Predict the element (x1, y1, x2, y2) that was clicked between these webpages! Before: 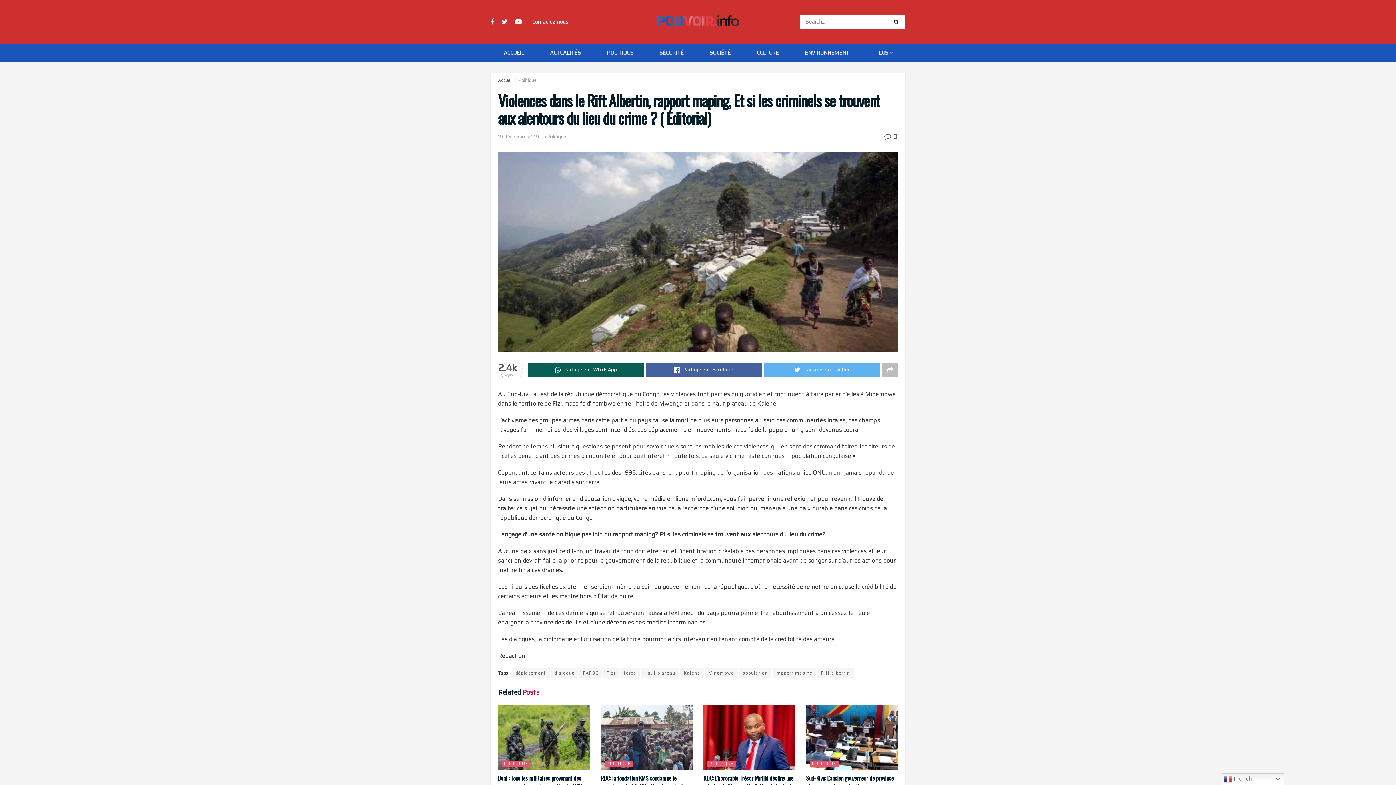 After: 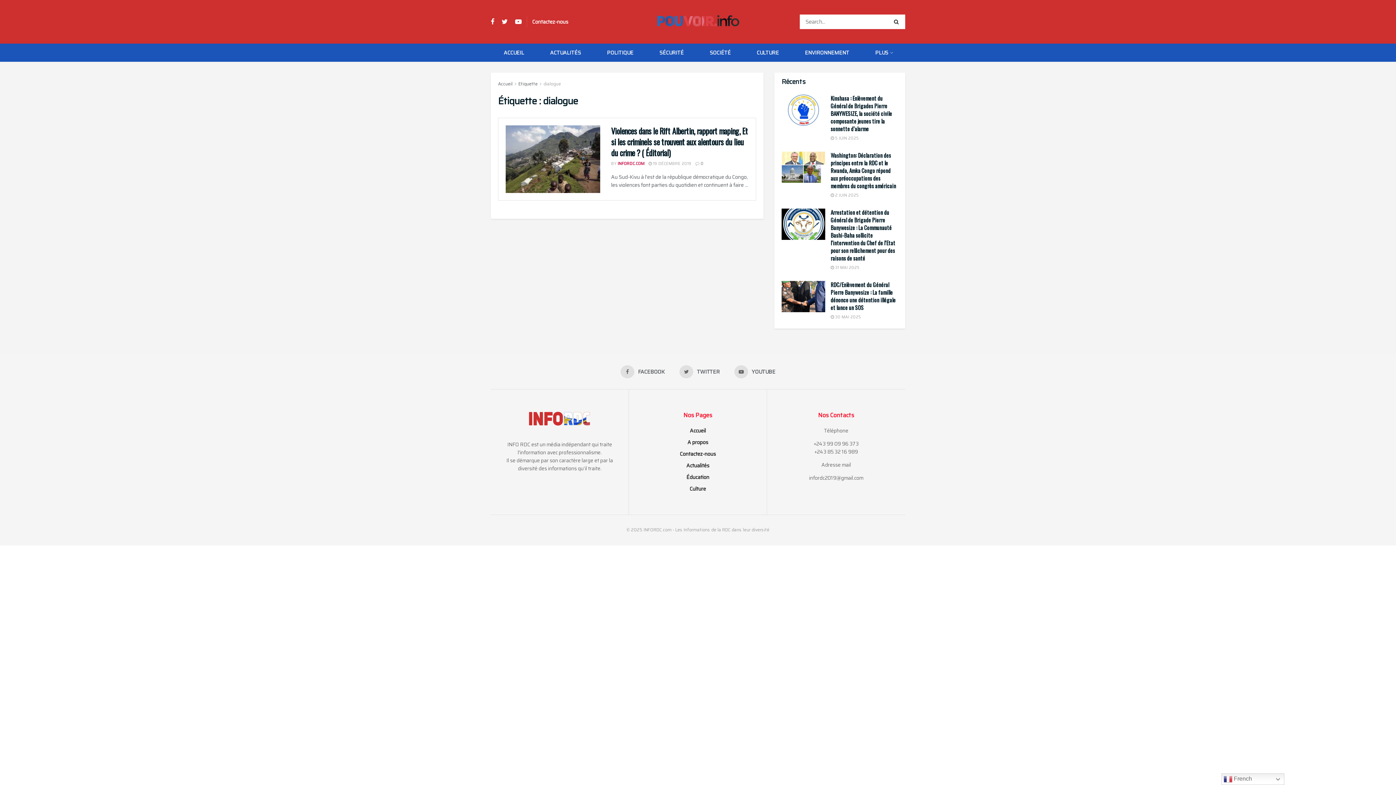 Action: label: dialogue bbox: (550, 668, 578, 678)